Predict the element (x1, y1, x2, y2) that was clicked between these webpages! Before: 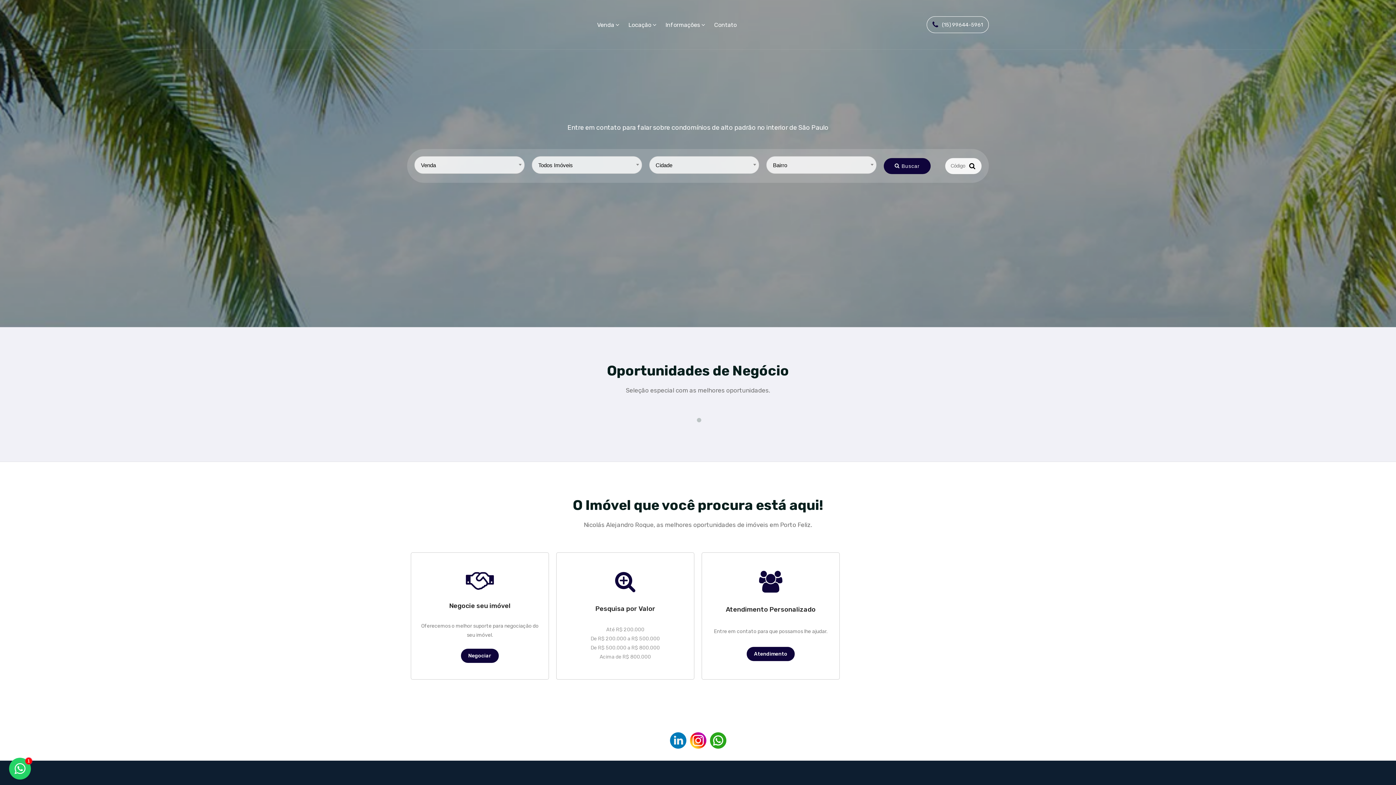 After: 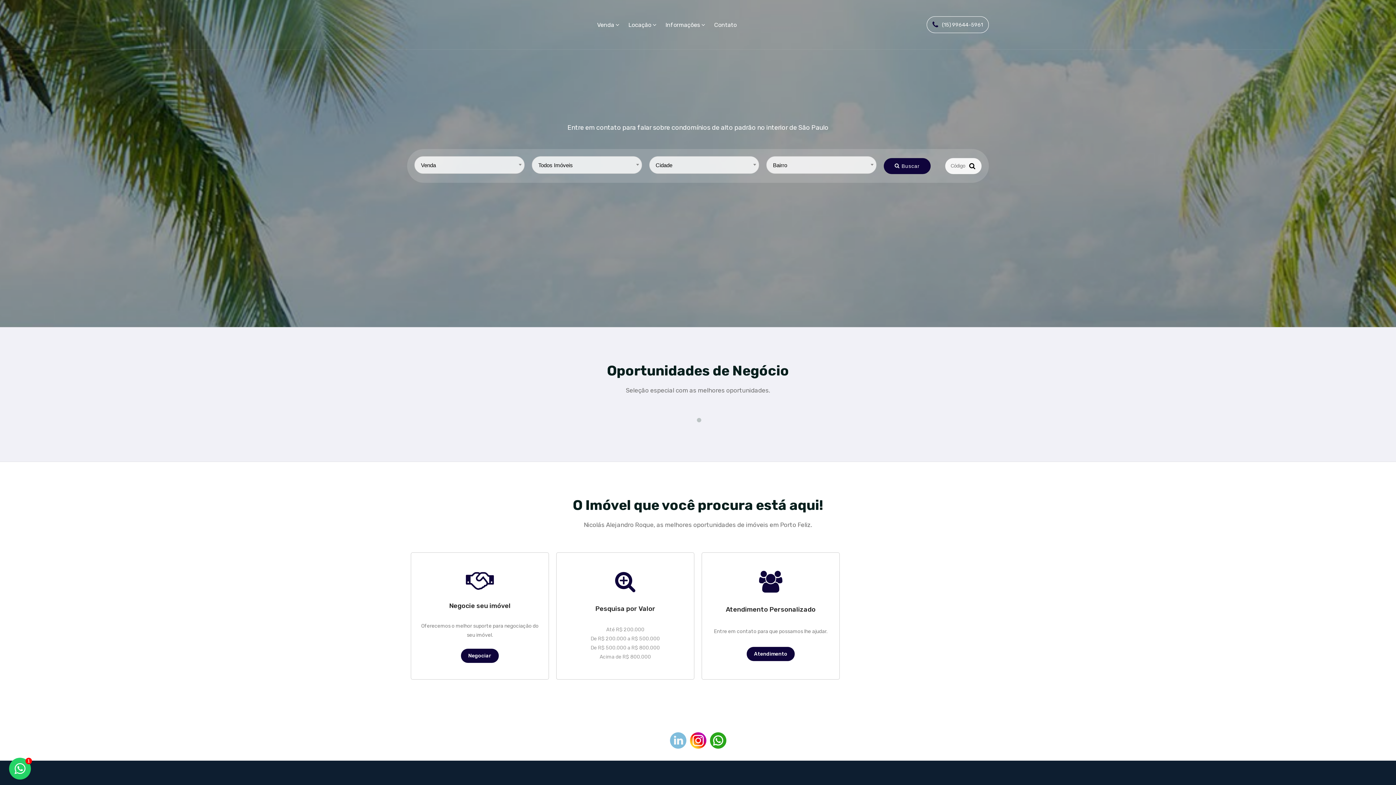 Action: bbox: (668, 742, 688, 752)